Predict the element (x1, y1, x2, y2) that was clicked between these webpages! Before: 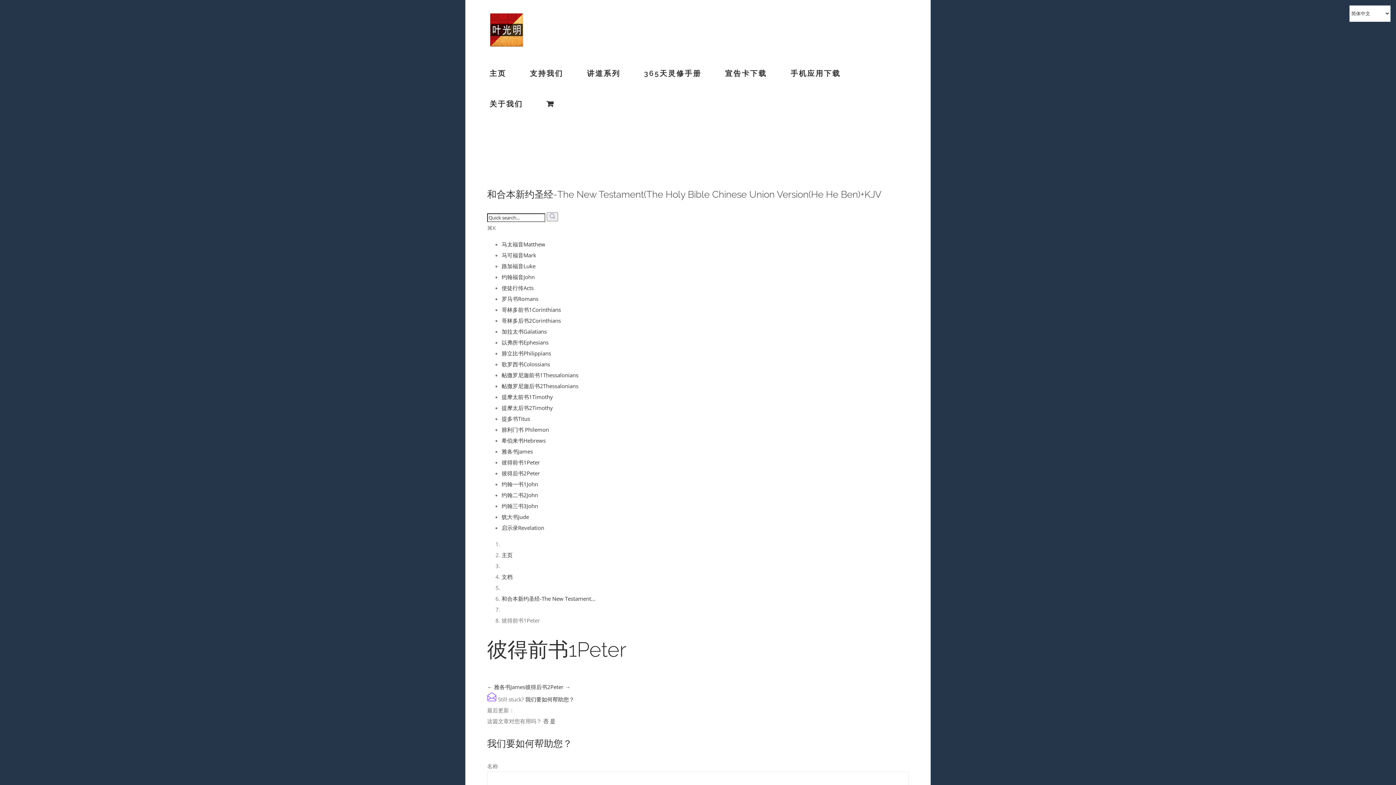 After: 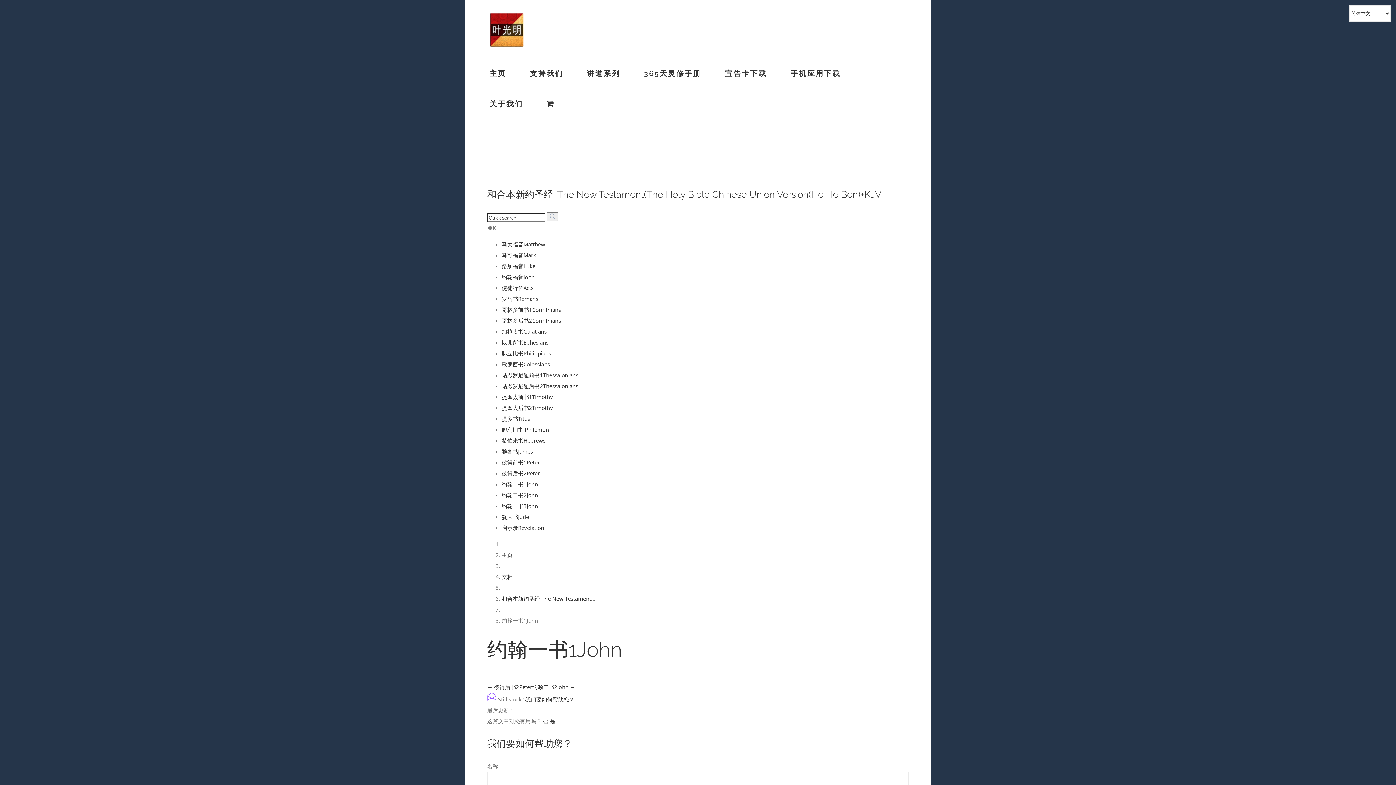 Action: label: 约翰一书1John bbox: (501, 480, 538, 488)